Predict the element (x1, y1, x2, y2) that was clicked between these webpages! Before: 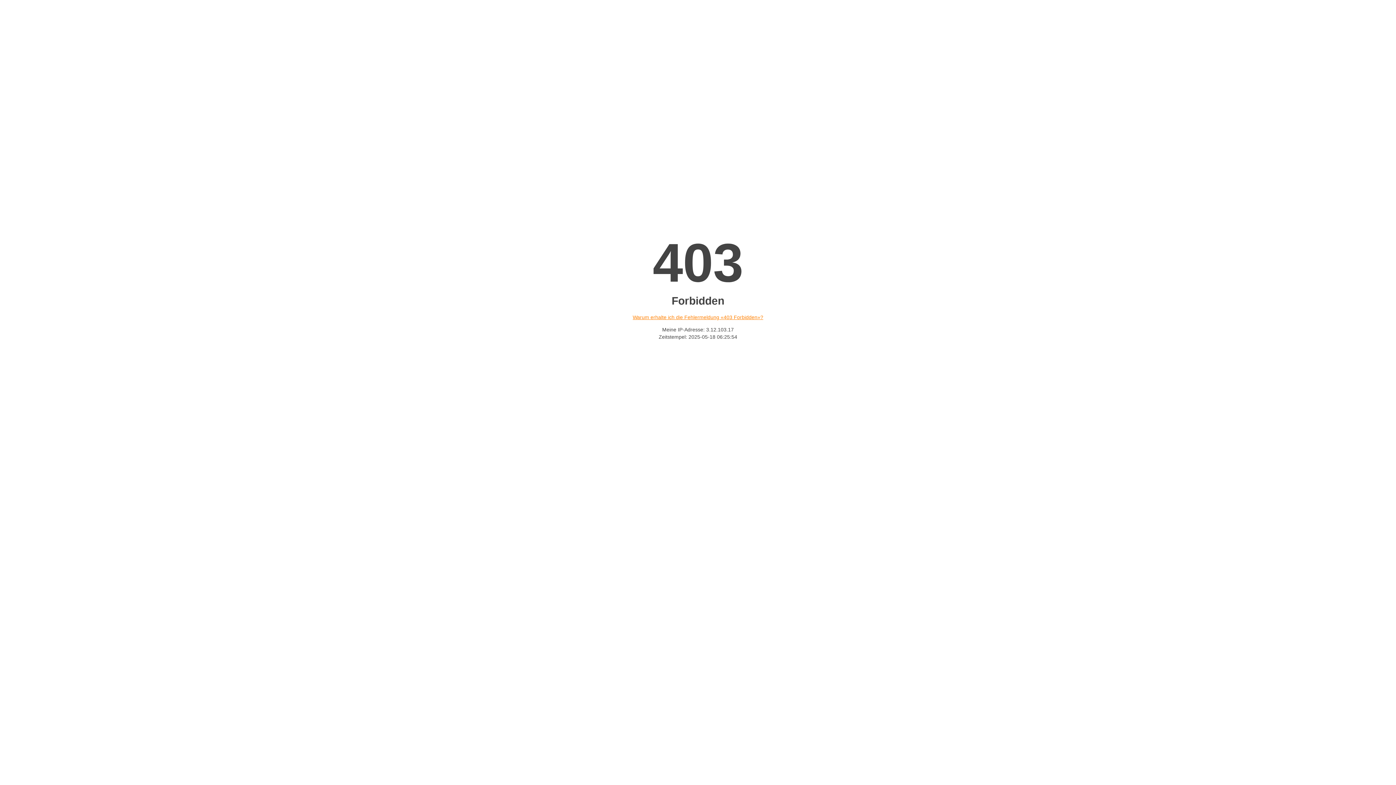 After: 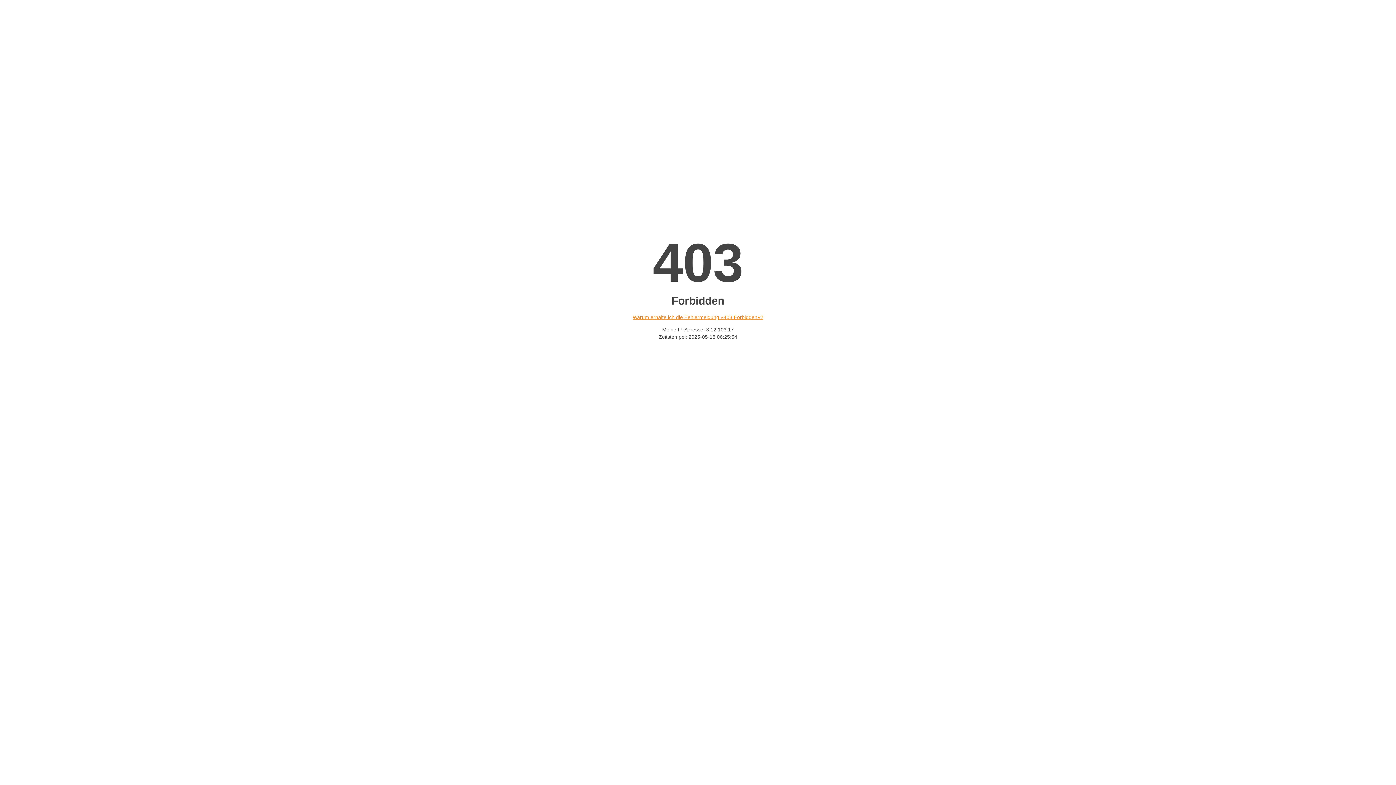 Action: bbox: (632, 314, 763, 320) label: Warum erhalte ich die Fehlermeldung «403 Forbidden»?